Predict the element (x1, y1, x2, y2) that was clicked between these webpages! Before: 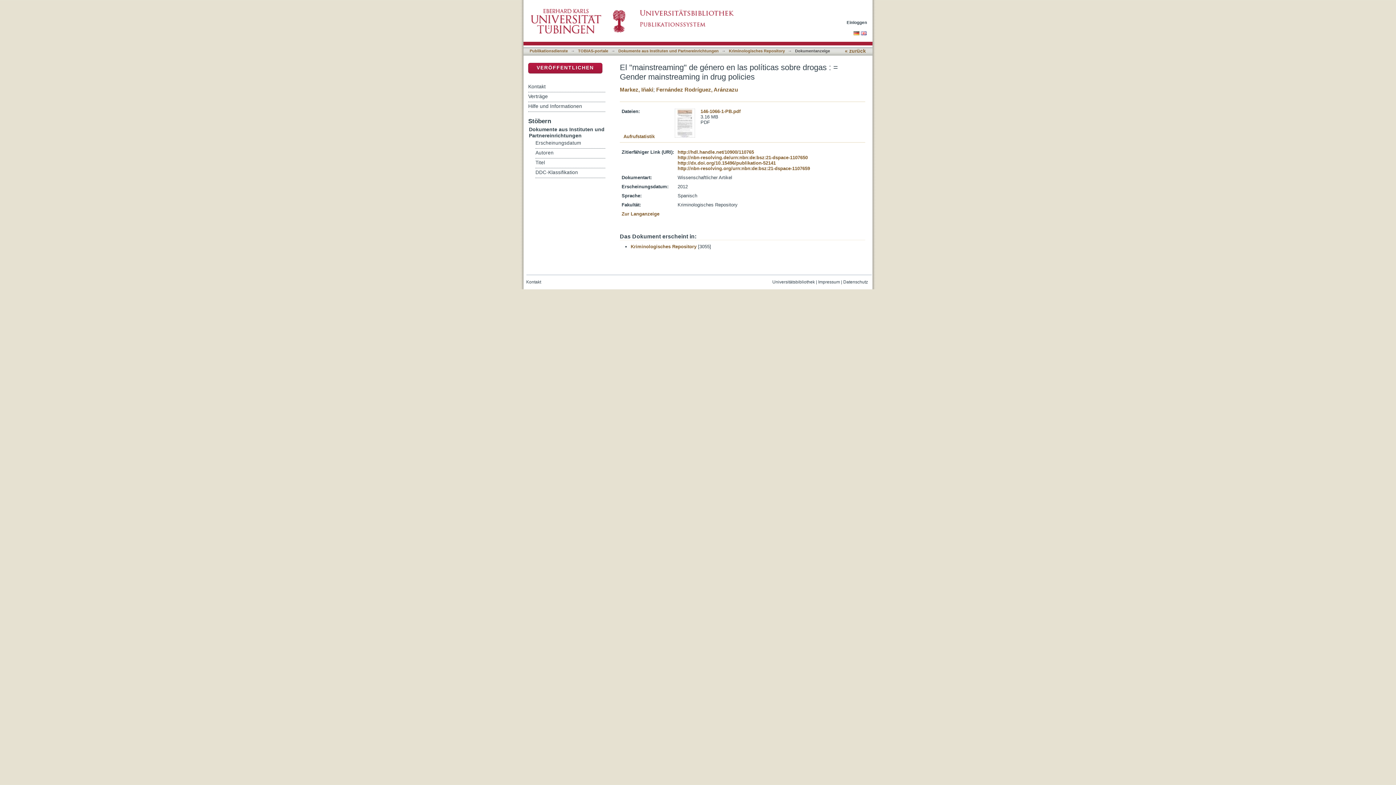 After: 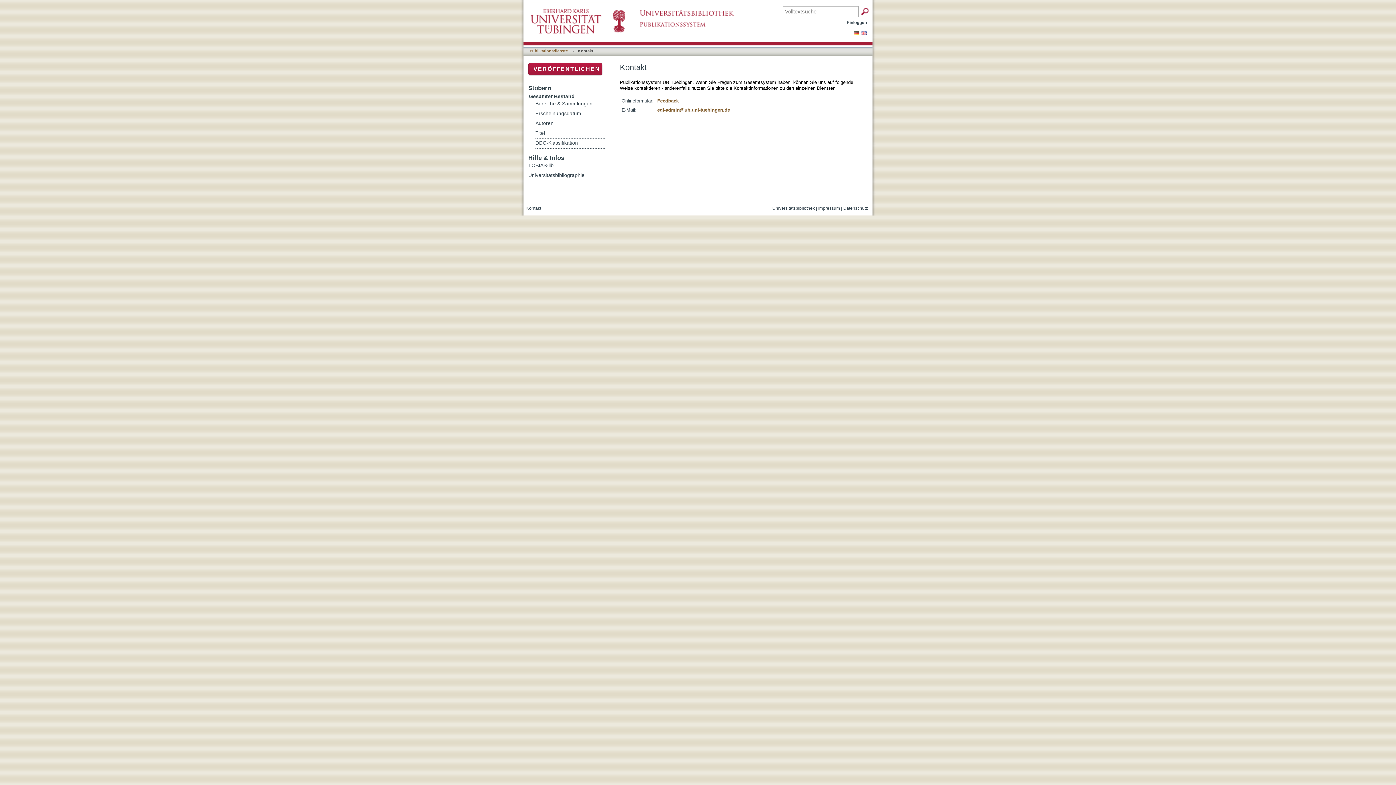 Action: label: Kontakt bbox: (526, 279, 541, 284)